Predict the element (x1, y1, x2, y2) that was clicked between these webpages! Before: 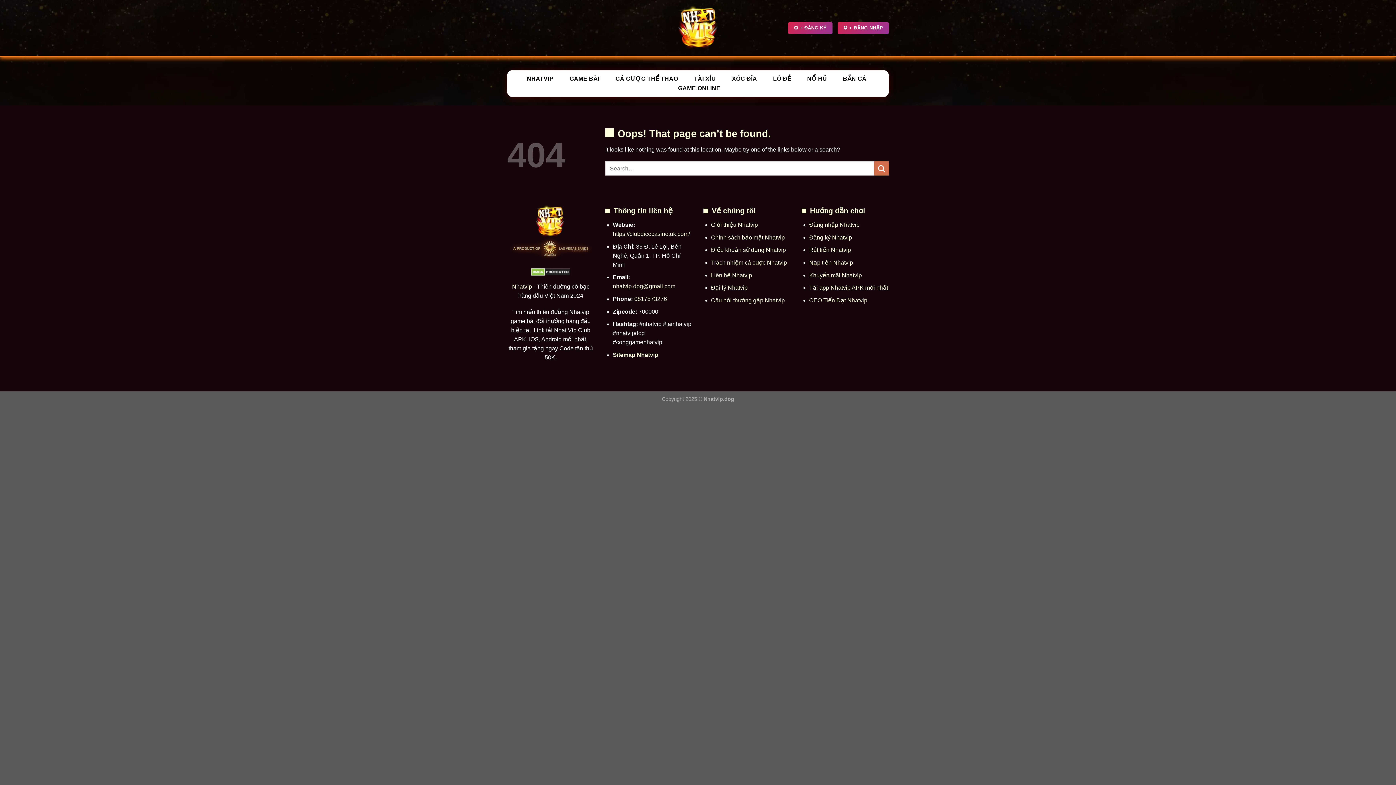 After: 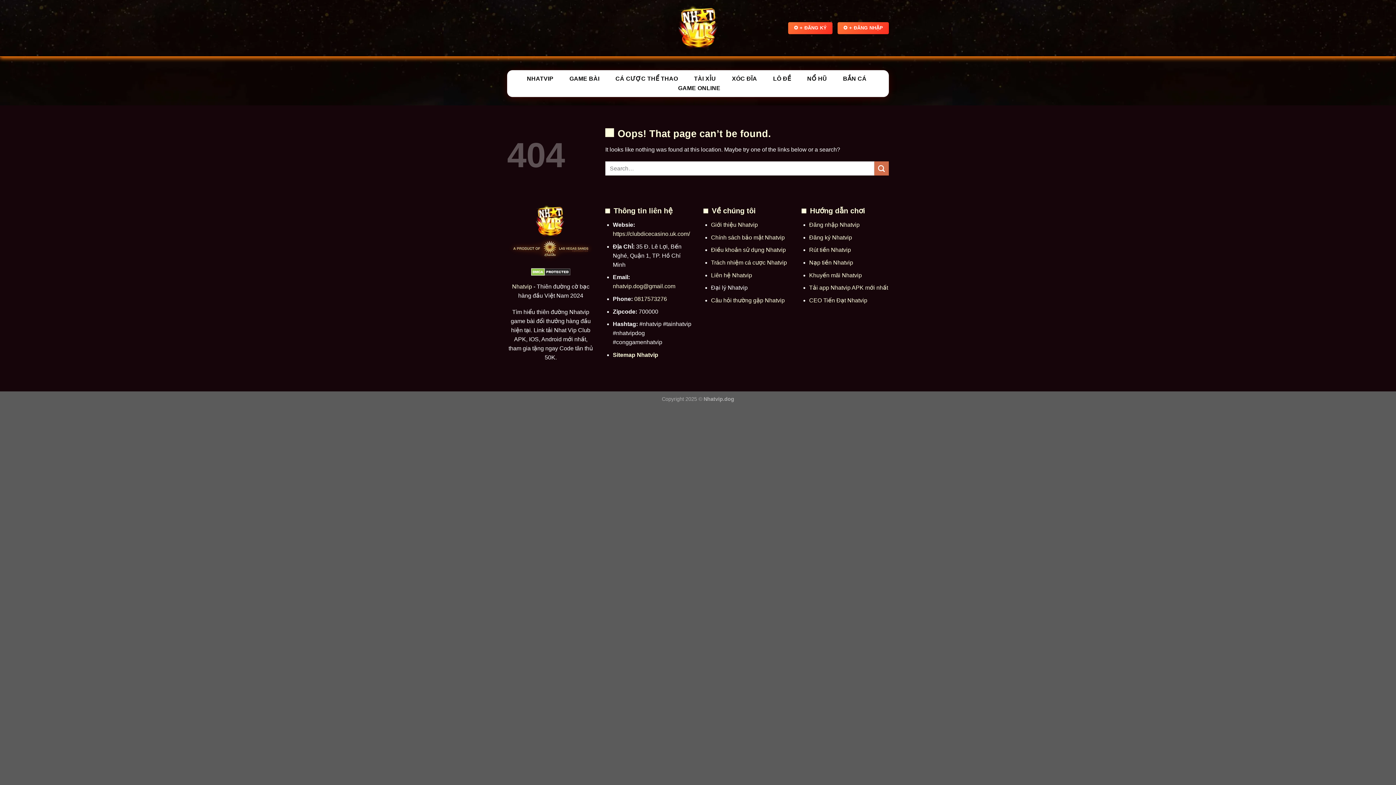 Action: label: Đại lý Nhatvip bbox: (711, 284, 747, 290)